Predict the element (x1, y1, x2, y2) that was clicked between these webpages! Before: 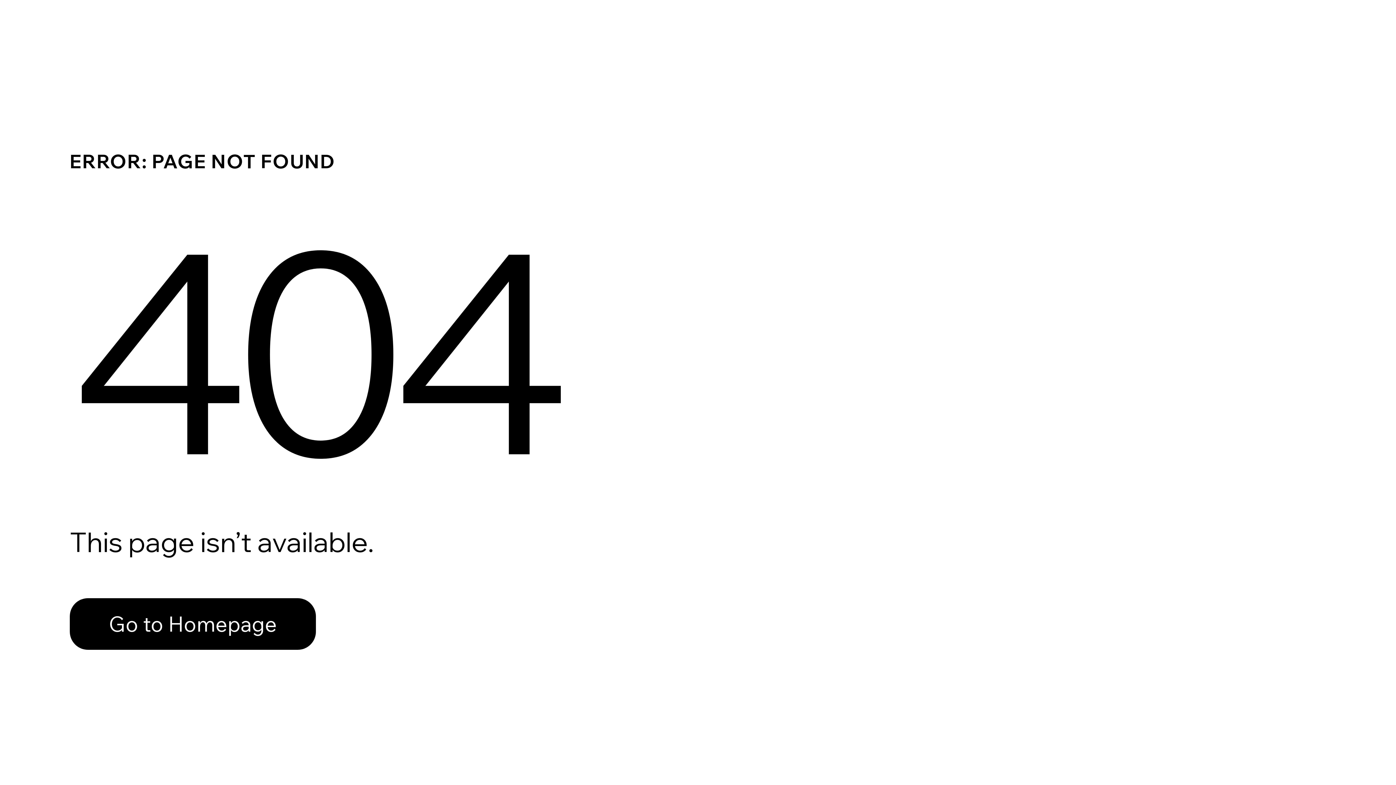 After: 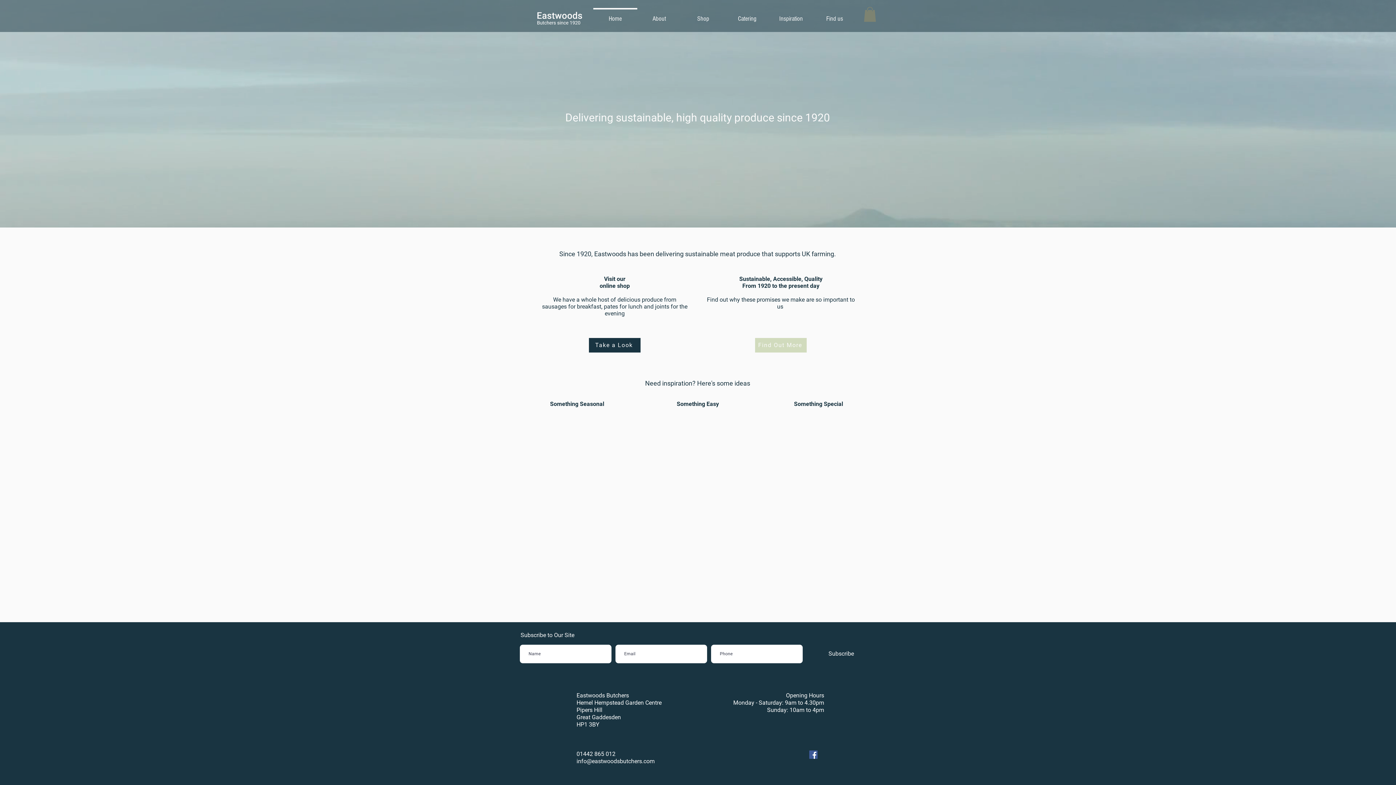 Action: label: Go to Homepage bbox: (69, 598, 316, 650)